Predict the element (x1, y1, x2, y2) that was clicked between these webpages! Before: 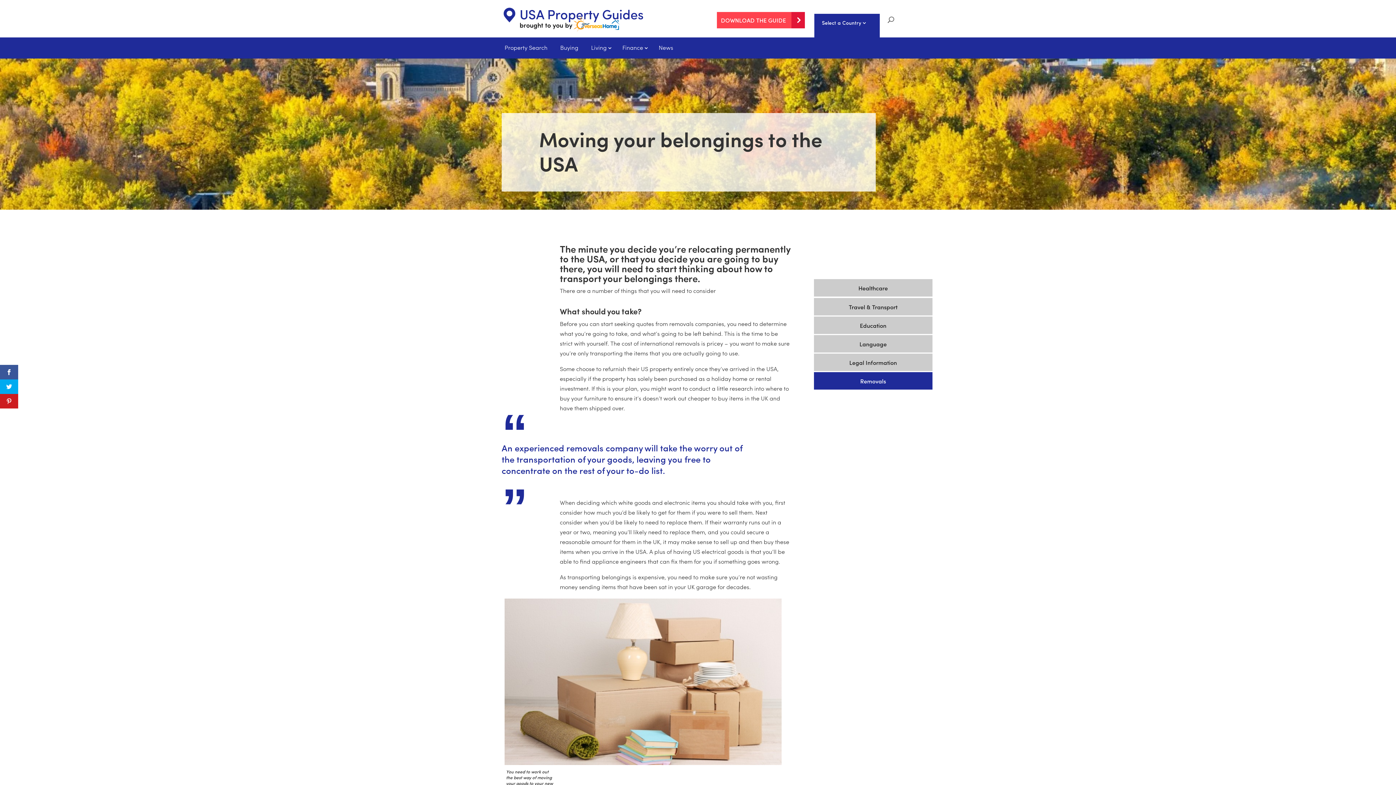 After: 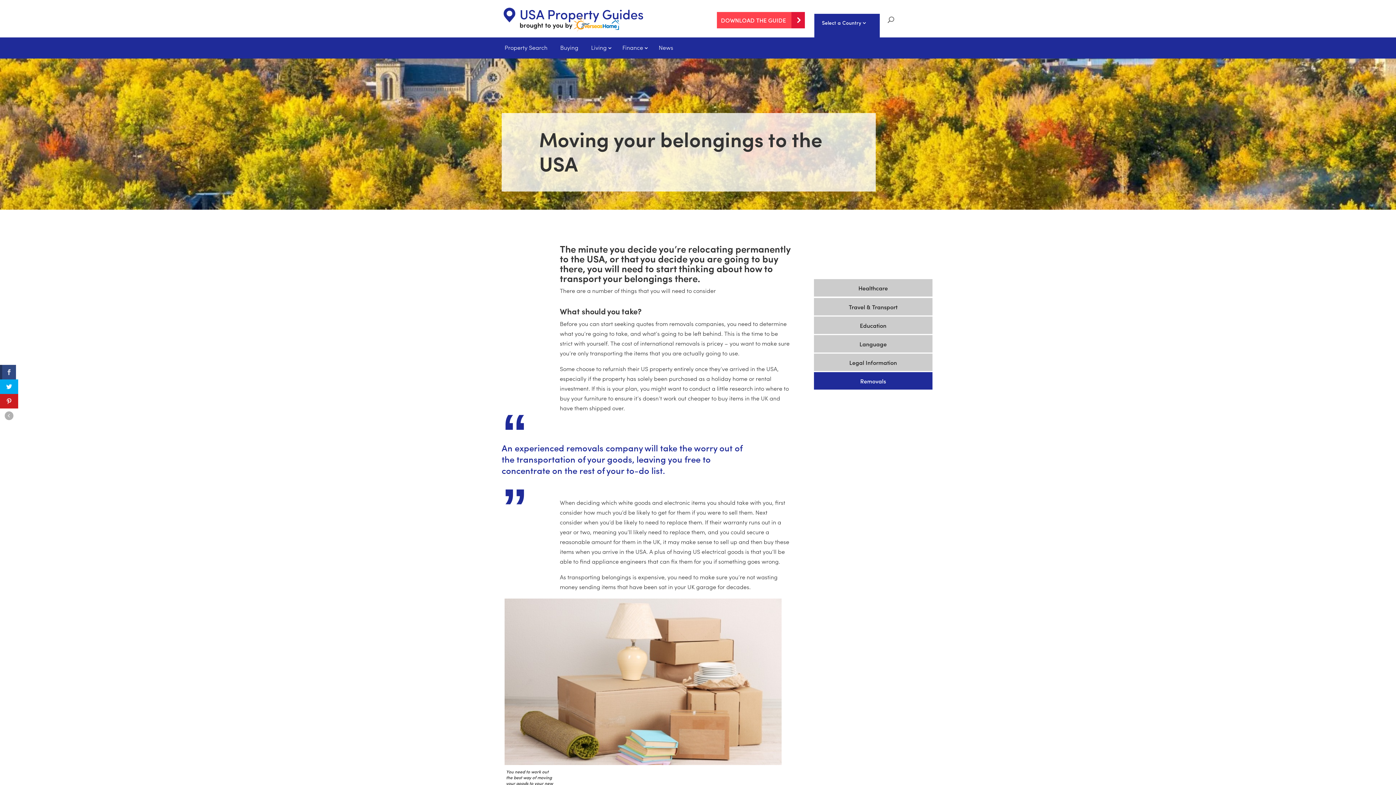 Action: bbox: (0, 365, 18, 379)